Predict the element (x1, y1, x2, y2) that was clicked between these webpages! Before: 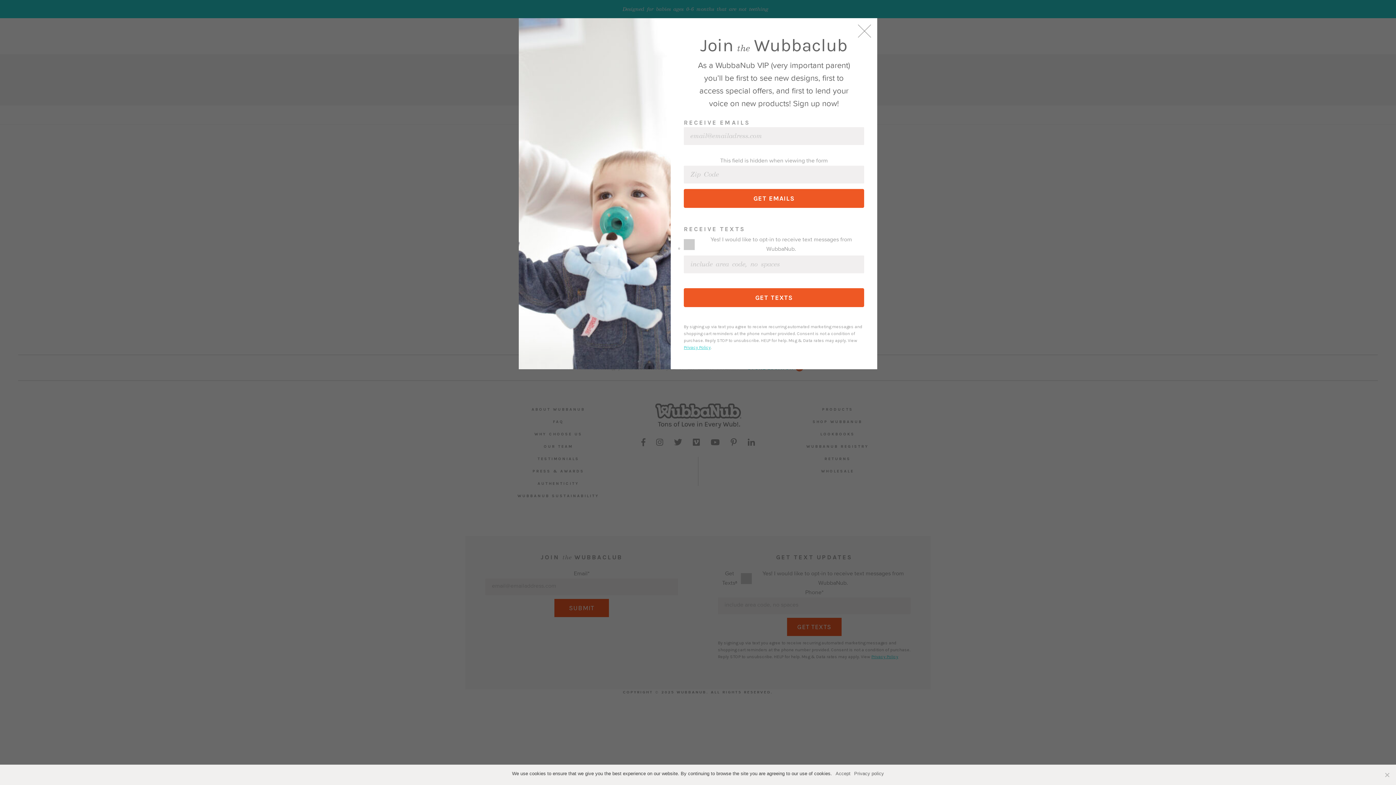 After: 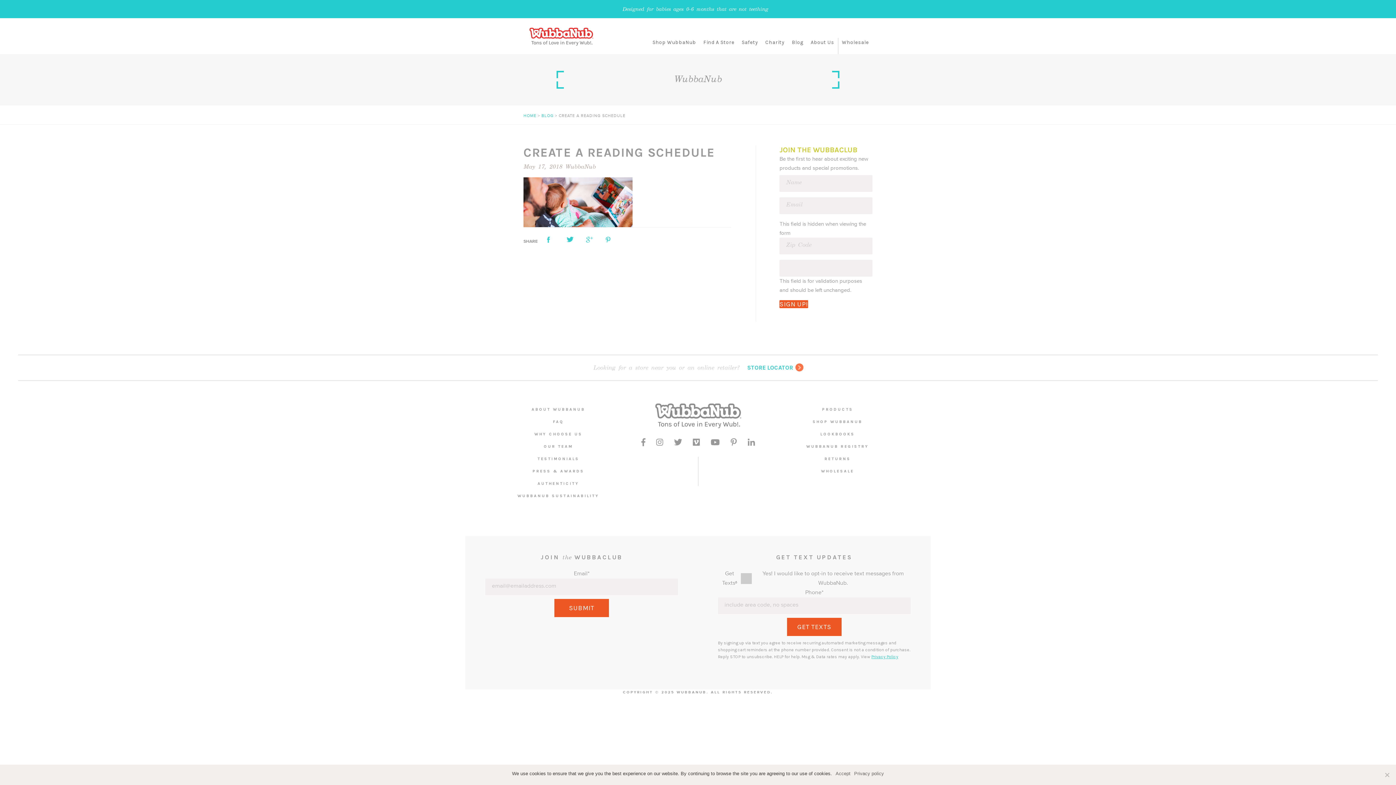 Action: bbox: (859, 25, 870, 36)